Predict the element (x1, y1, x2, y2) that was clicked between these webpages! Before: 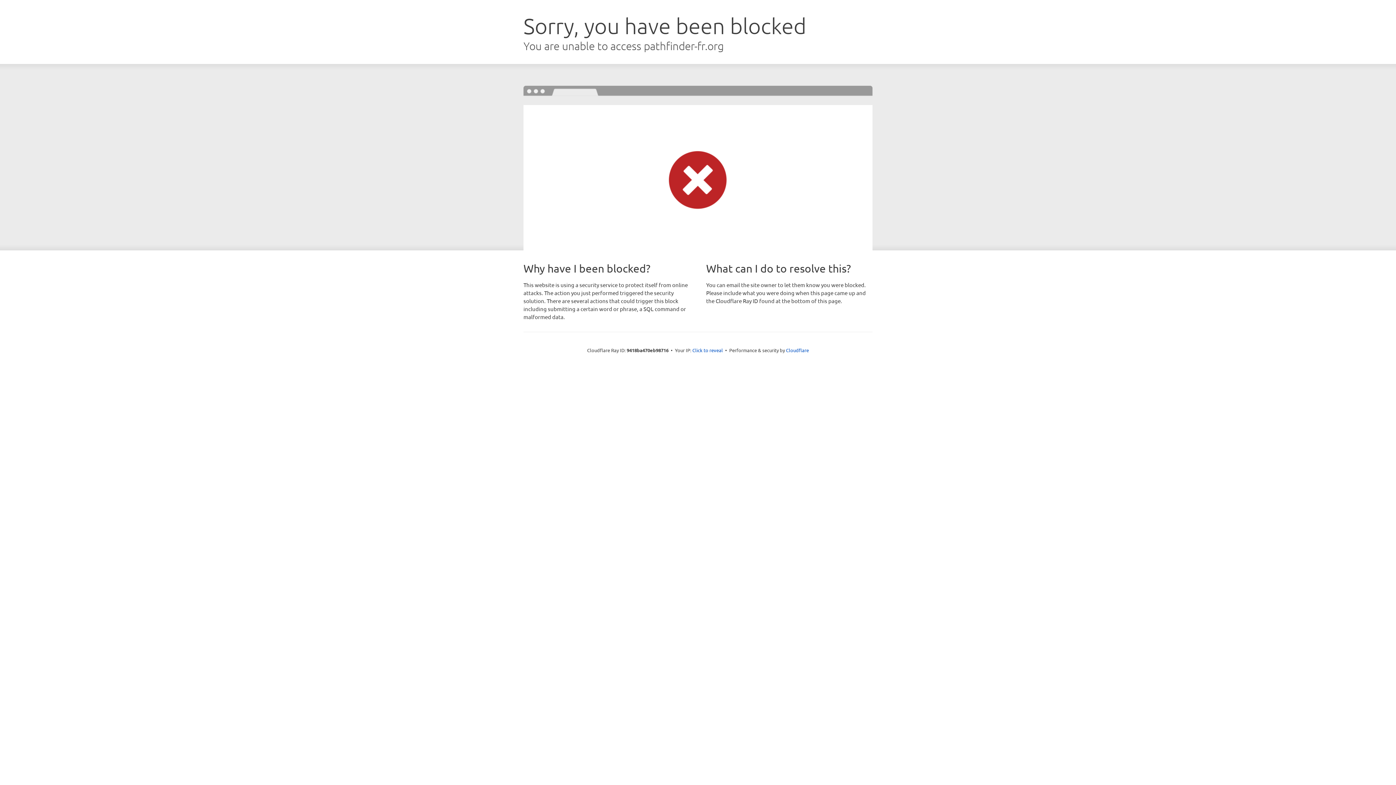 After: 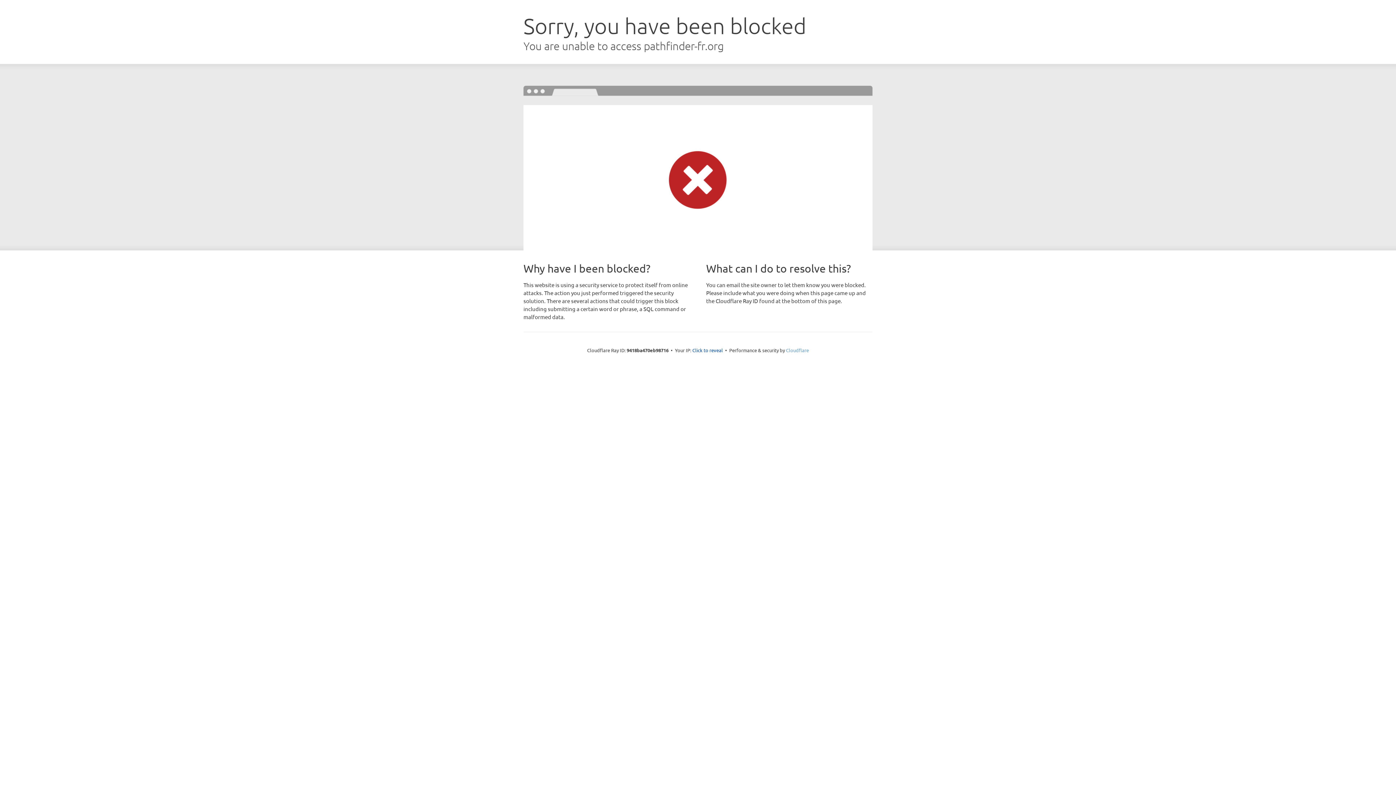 Action: bbox: (786, 347, 809, 353) label: Cloudflare